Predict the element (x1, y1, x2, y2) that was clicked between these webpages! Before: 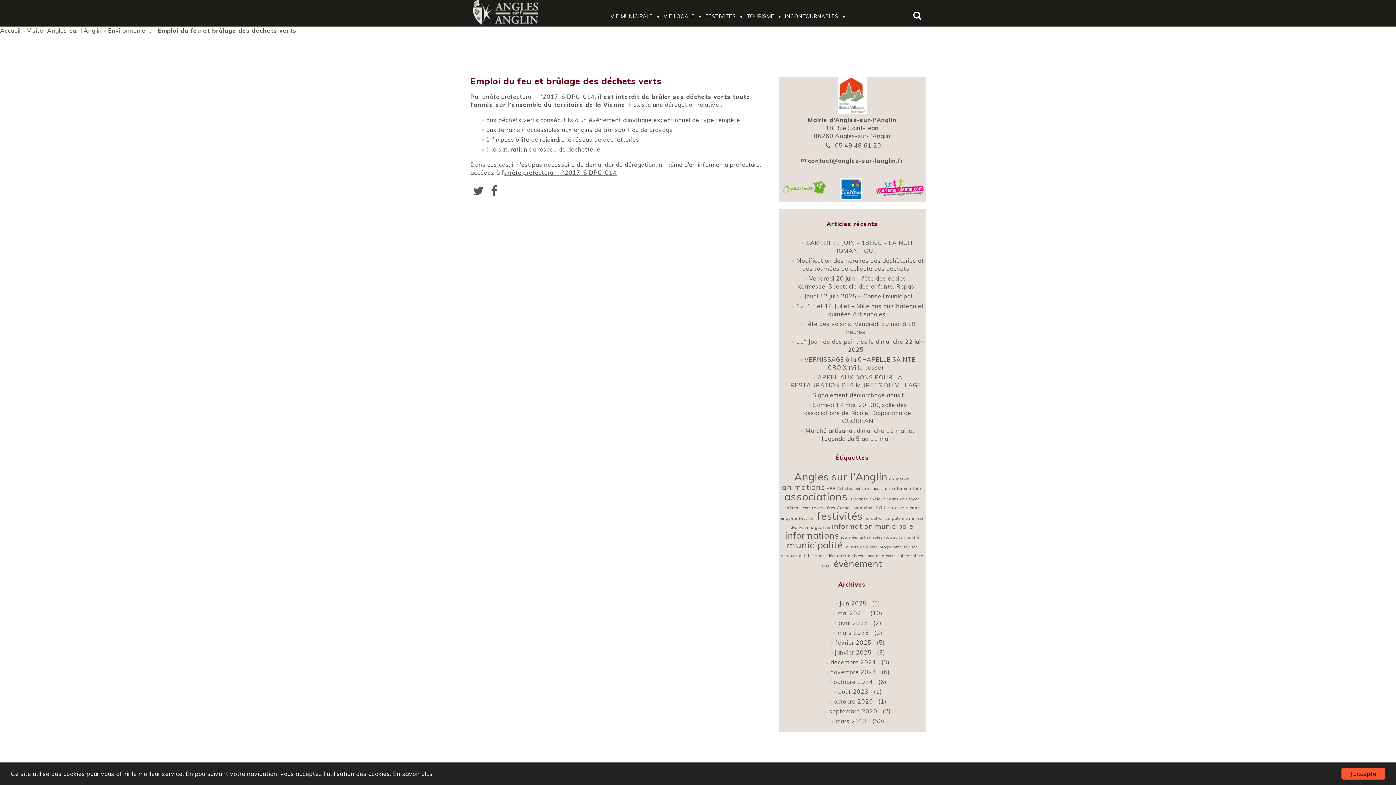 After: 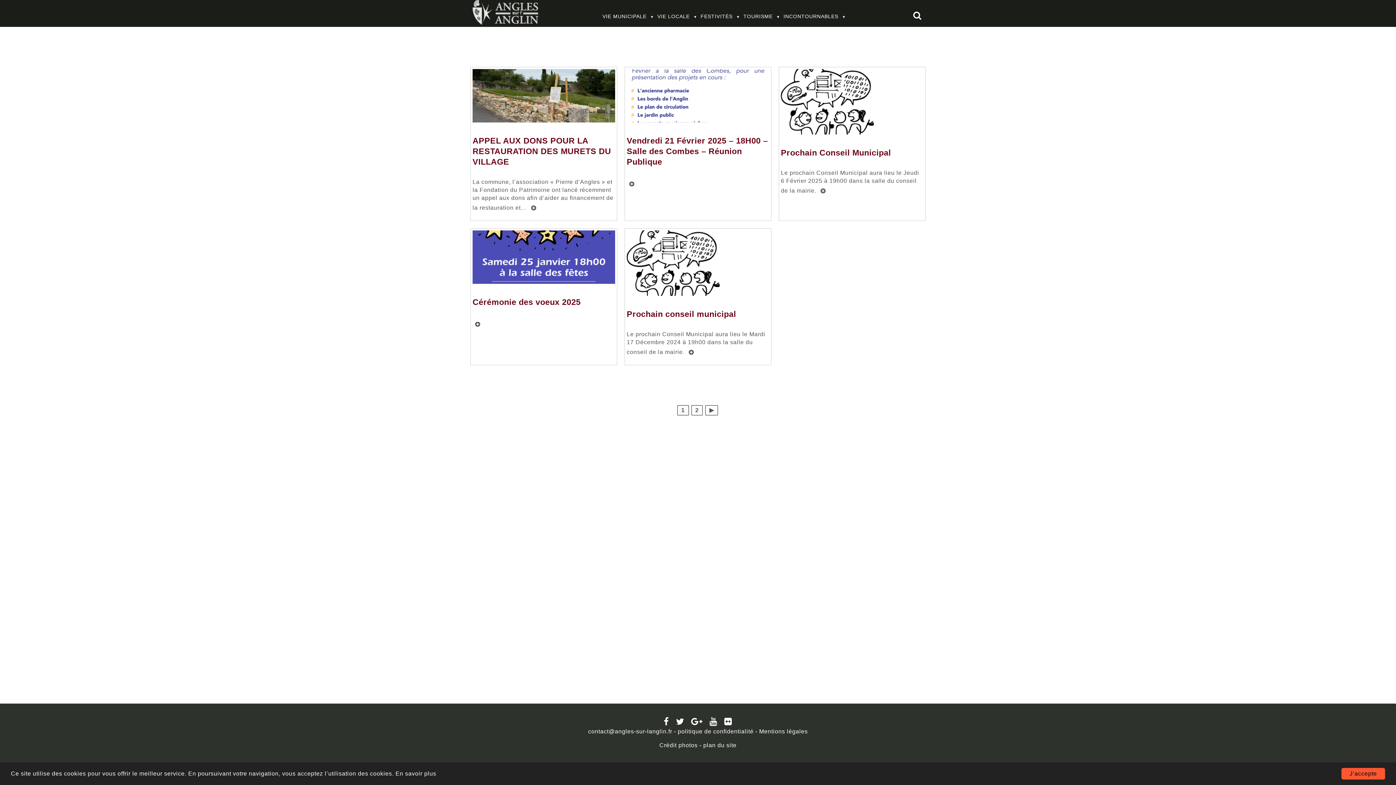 Action: label: municipalité (9 éléments) bbox: (786, 539, 843, 551)